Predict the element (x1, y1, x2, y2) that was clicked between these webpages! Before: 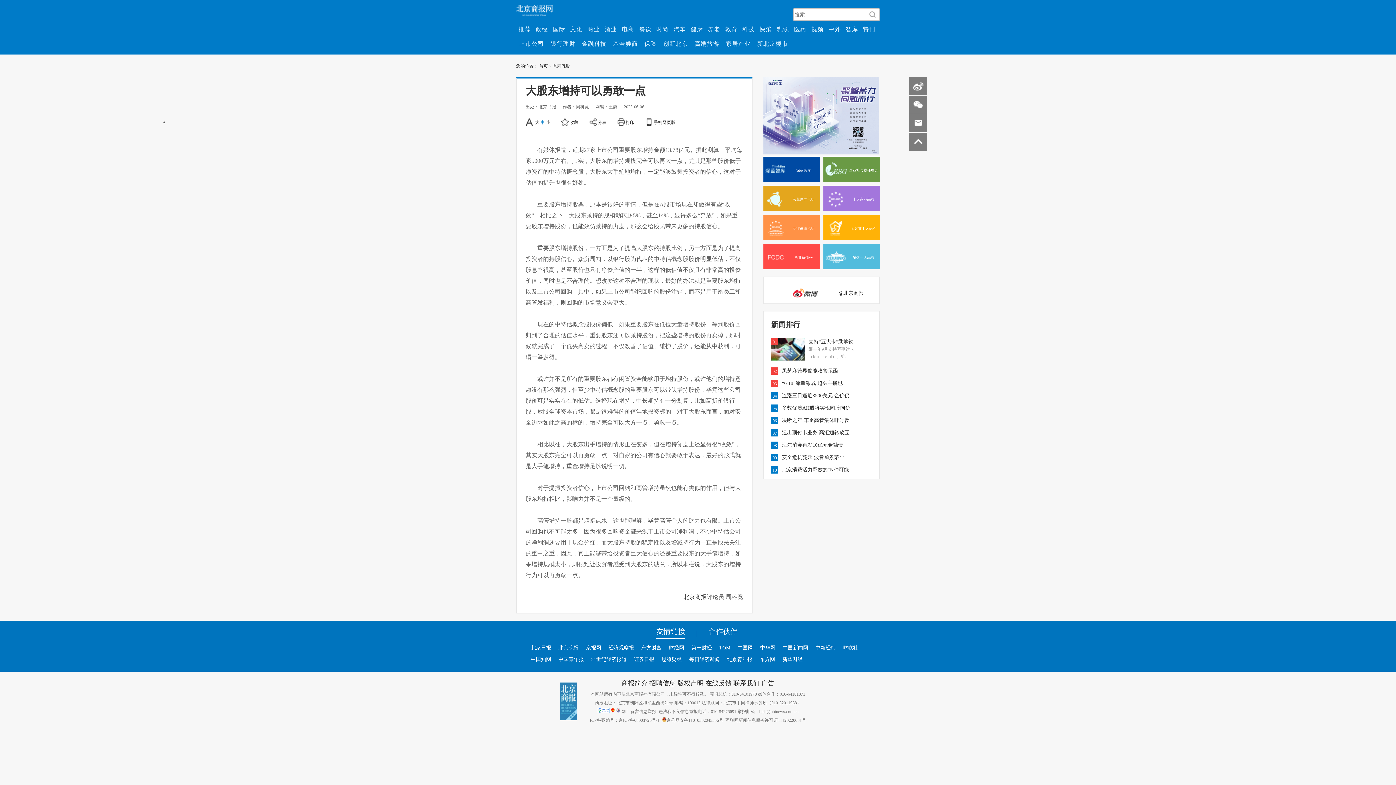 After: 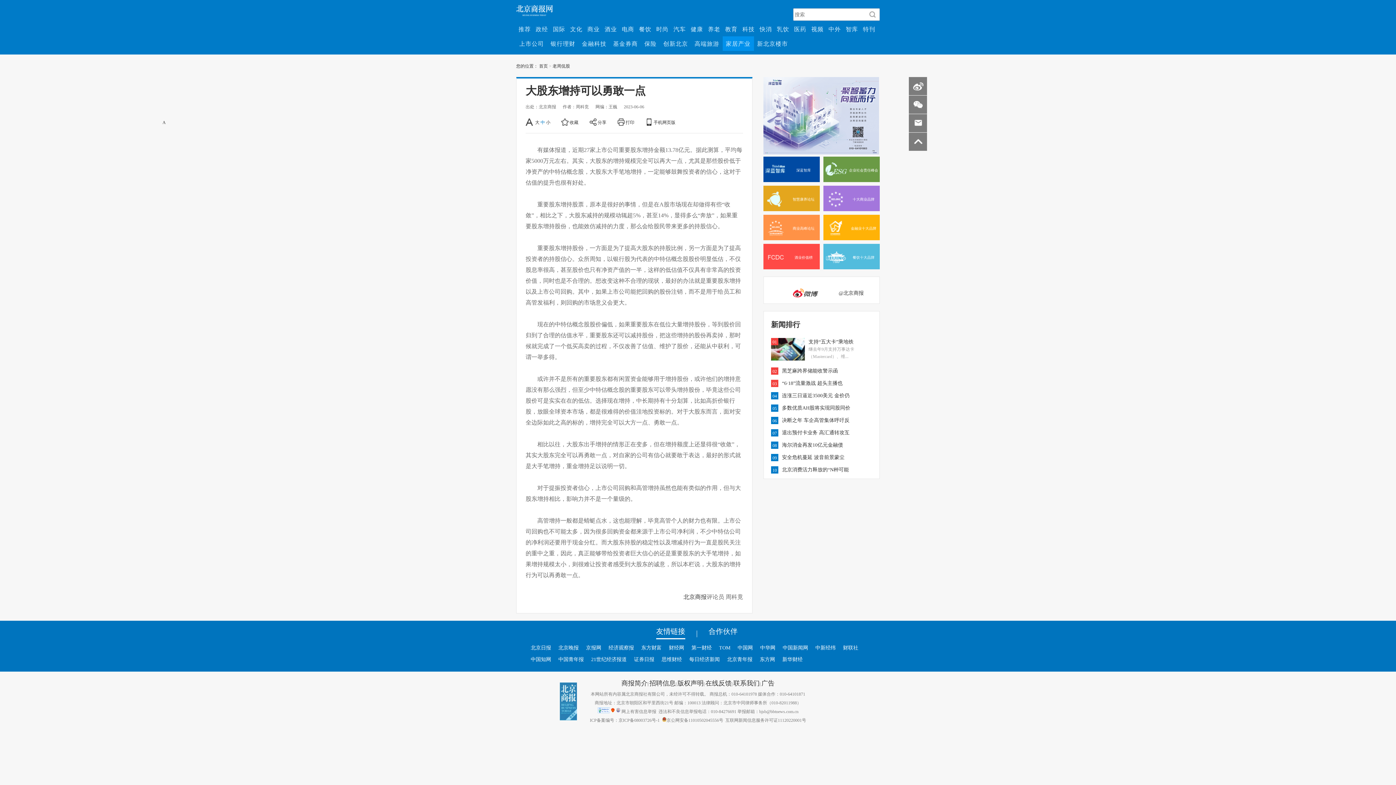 Action: label: 家居产业 bbox: (726, 40, 750, 46)